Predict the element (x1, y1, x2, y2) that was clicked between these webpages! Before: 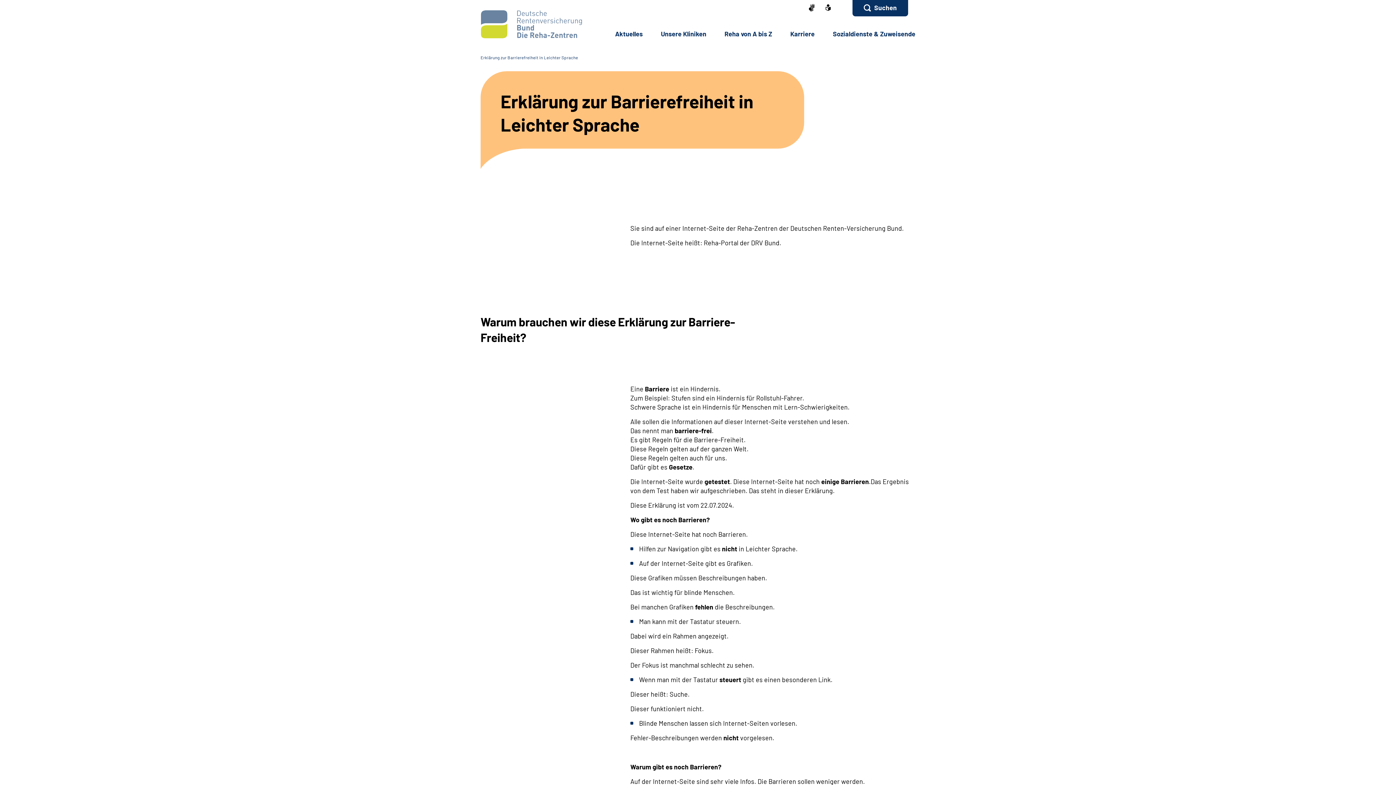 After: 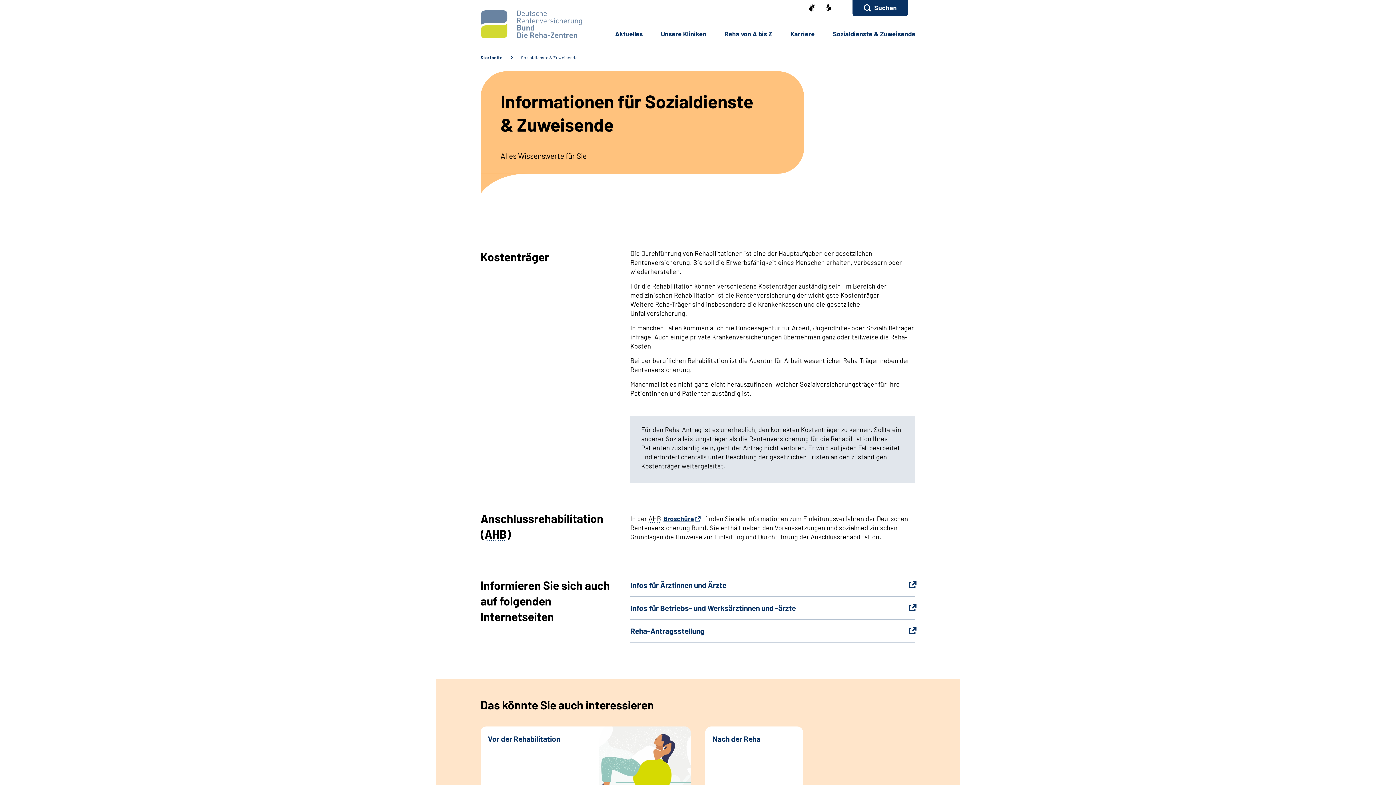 Action: label: So­zi­al­diens­te & Zu­wei­sen­de bbox: (833, 29, 915, 37)